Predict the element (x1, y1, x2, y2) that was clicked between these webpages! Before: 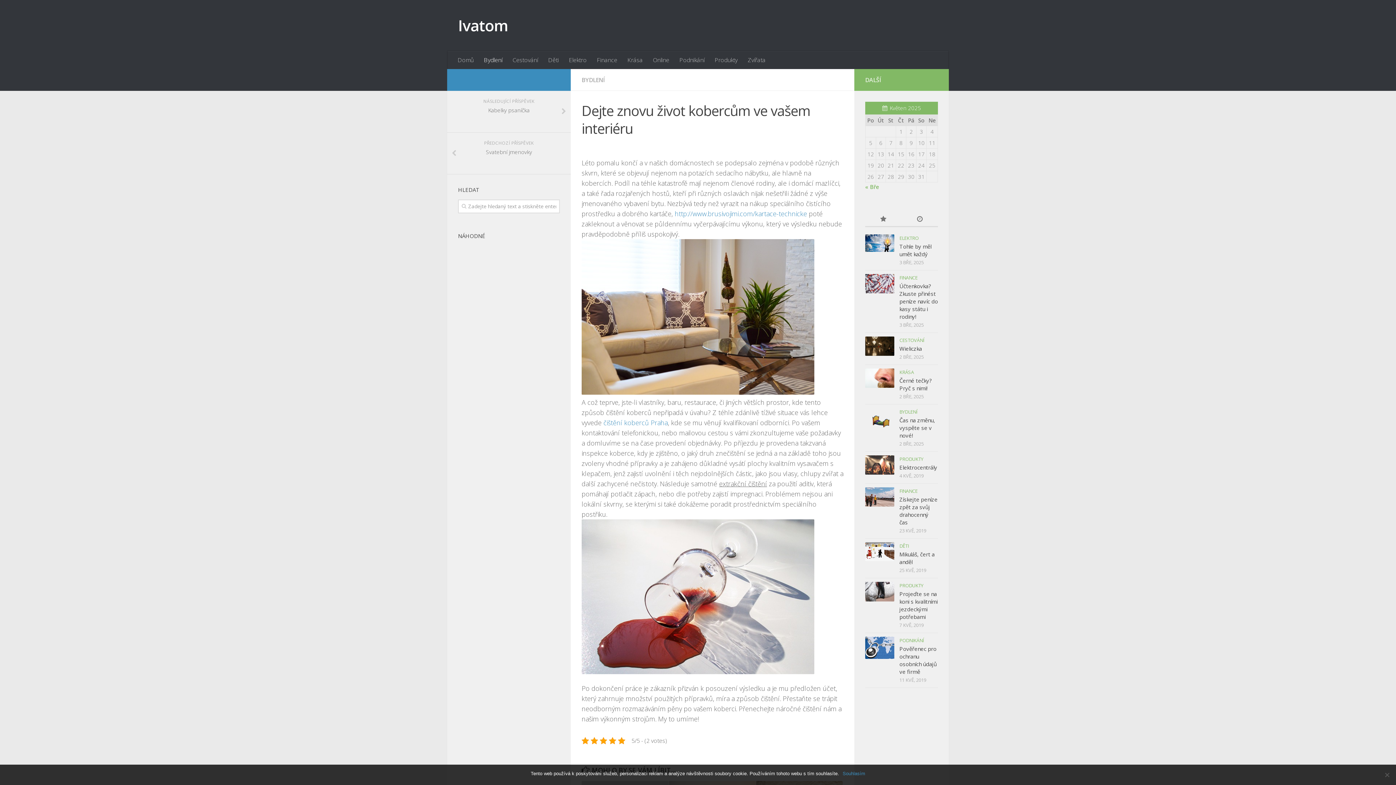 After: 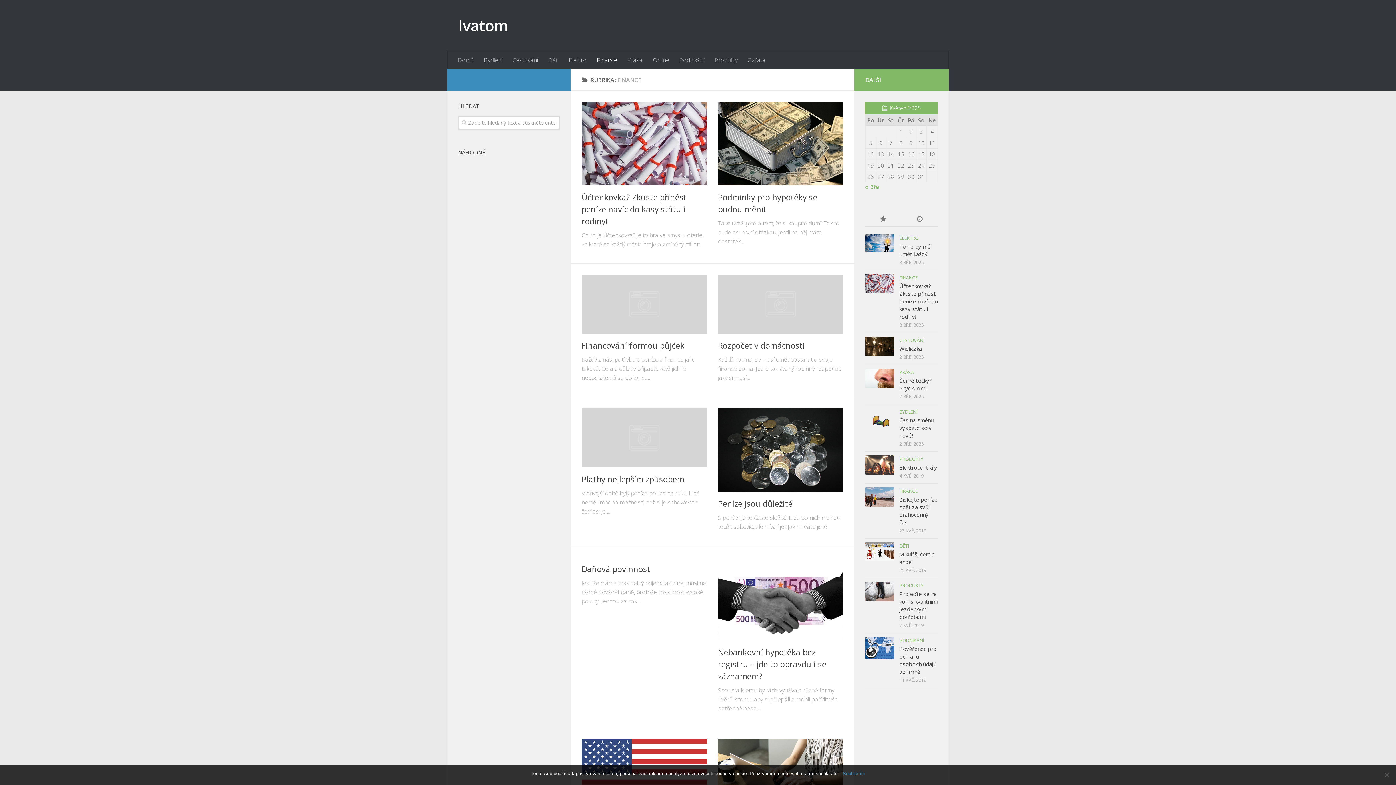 Action: bbox: (899, 274, 917, 281) label: FINANCE